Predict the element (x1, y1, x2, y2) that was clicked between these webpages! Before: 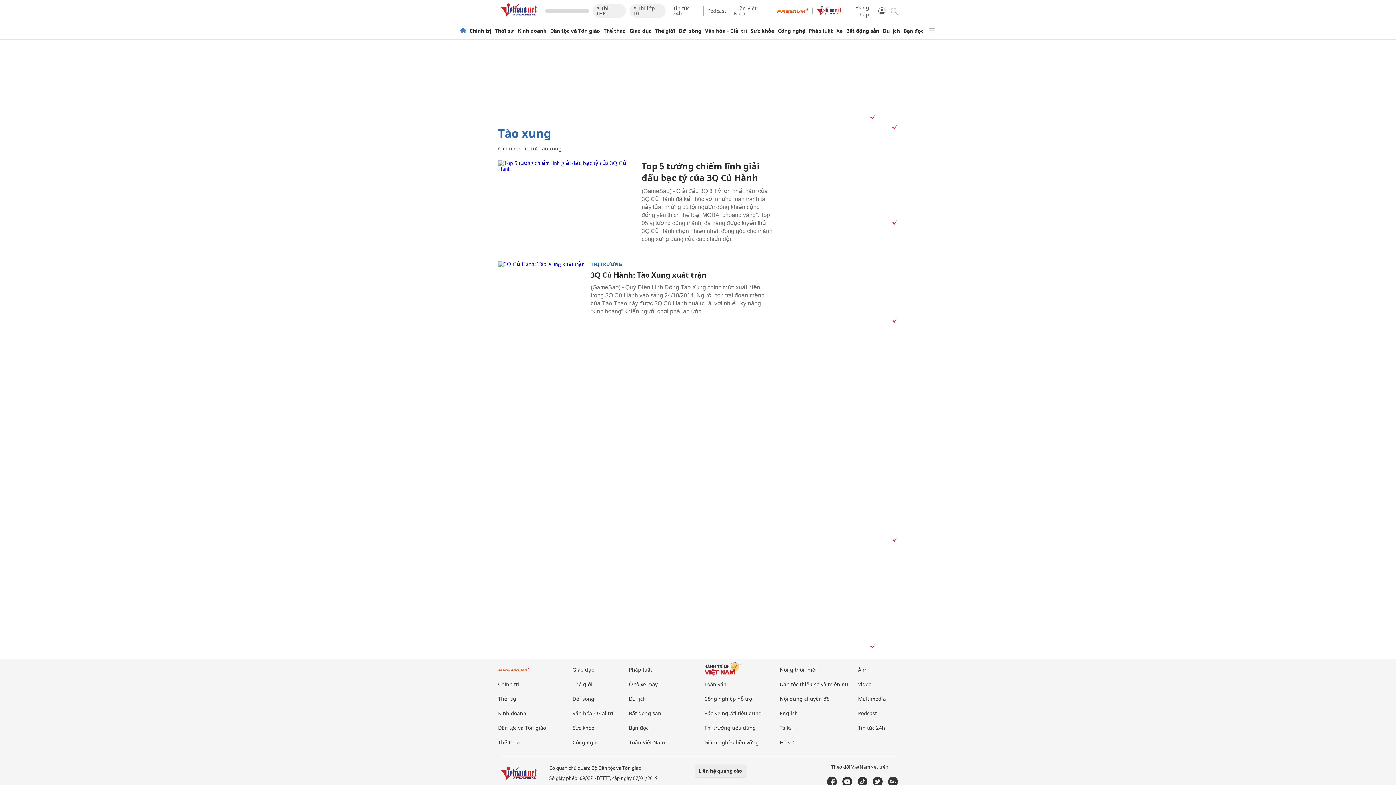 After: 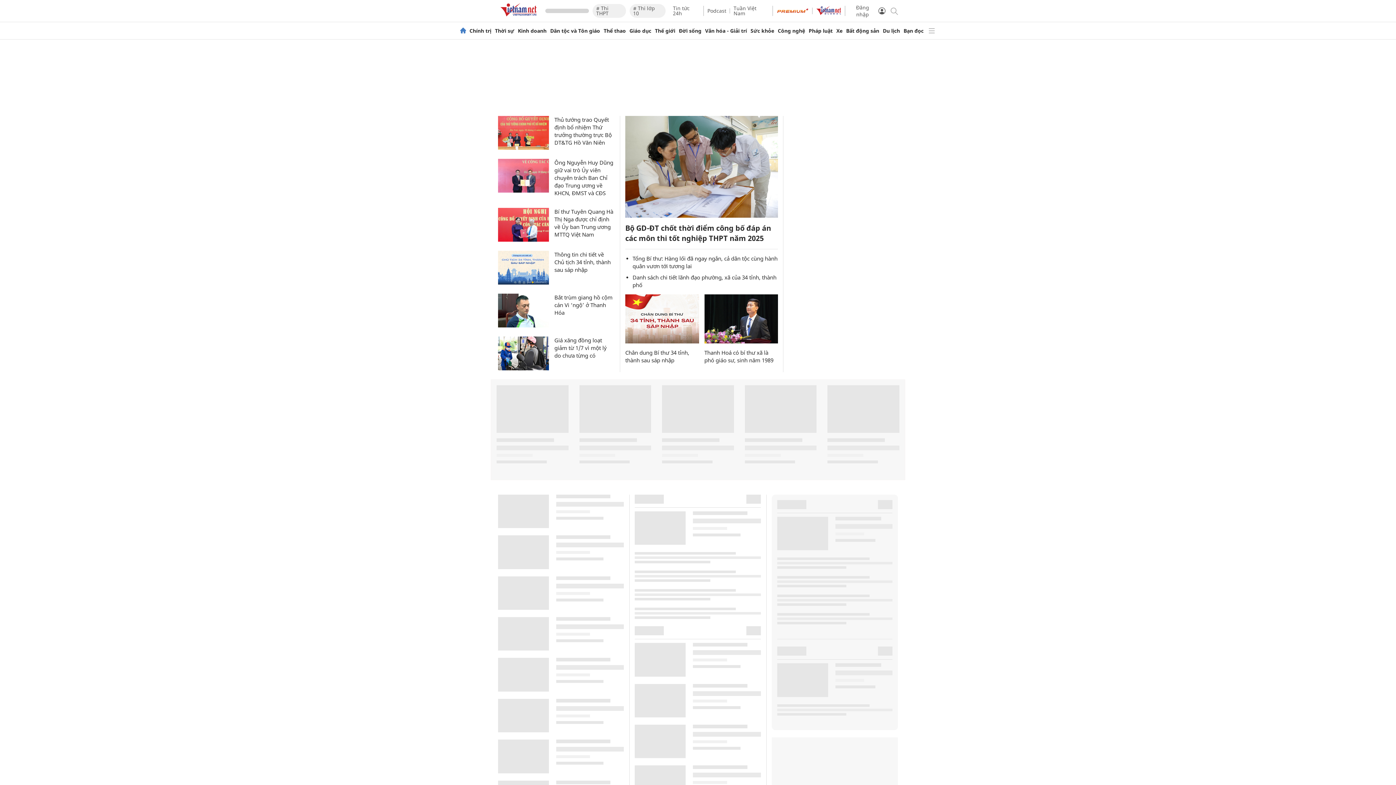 Action: bbox: (498, 14, 541, 20)